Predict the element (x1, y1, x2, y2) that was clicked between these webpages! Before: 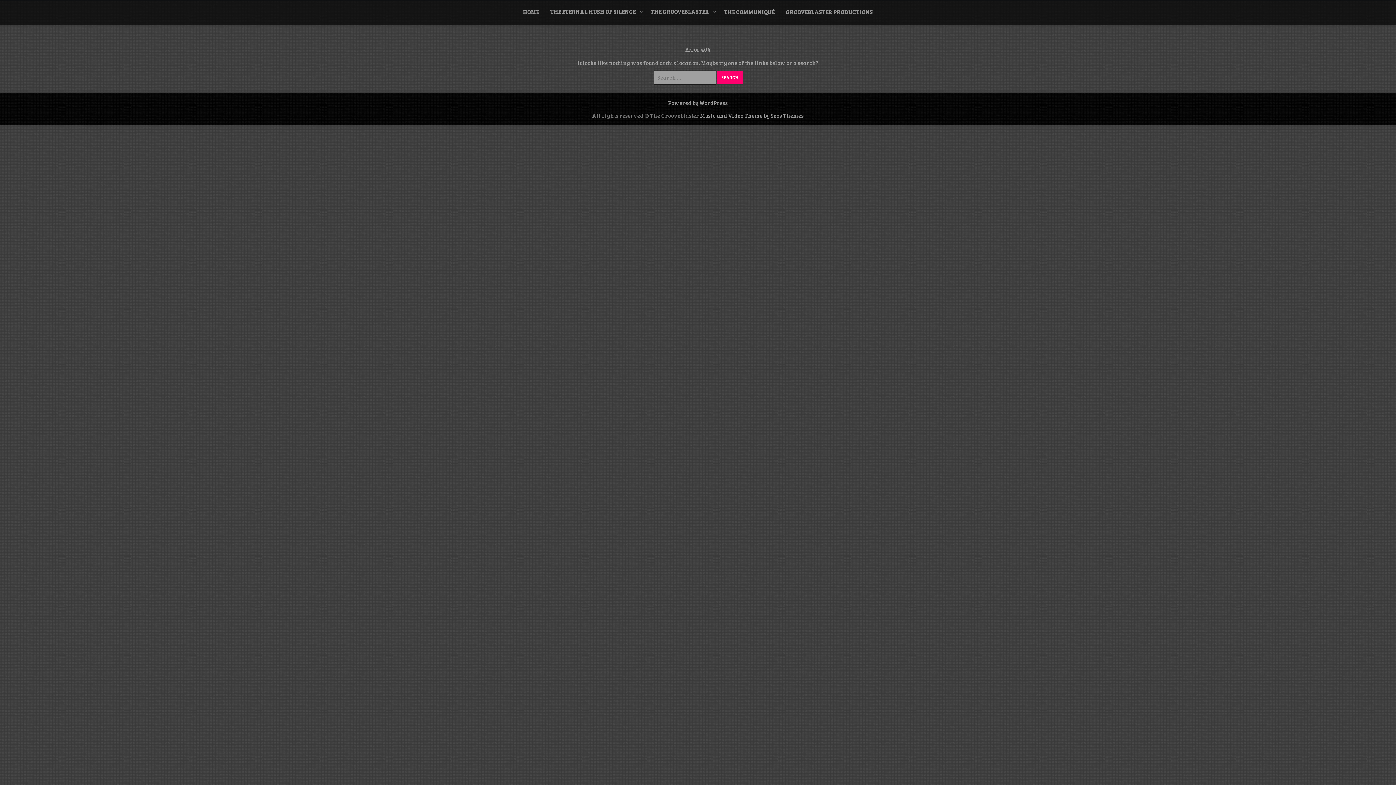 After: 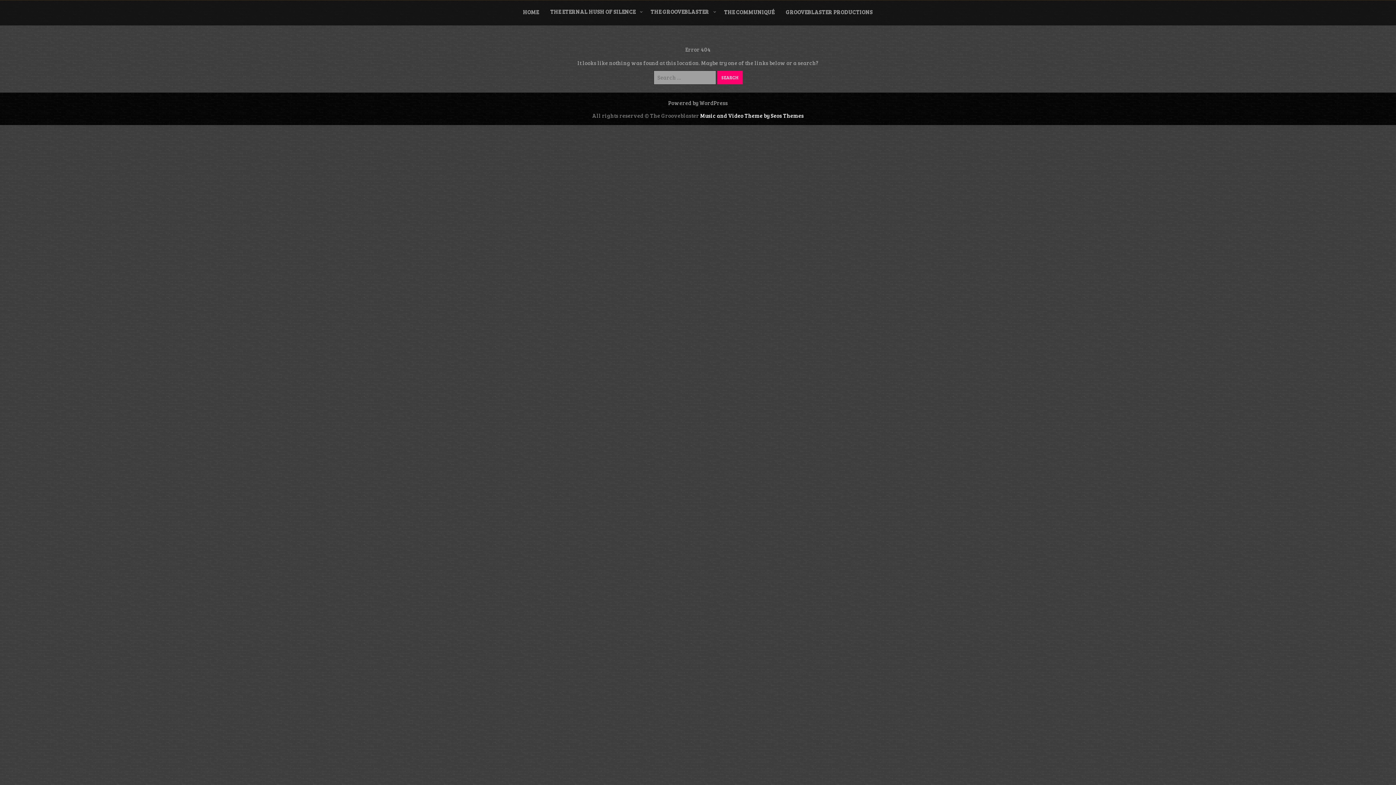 Action: label: Music and Video Theme by Seos Themes bbox: (700, 112, 804, 119)